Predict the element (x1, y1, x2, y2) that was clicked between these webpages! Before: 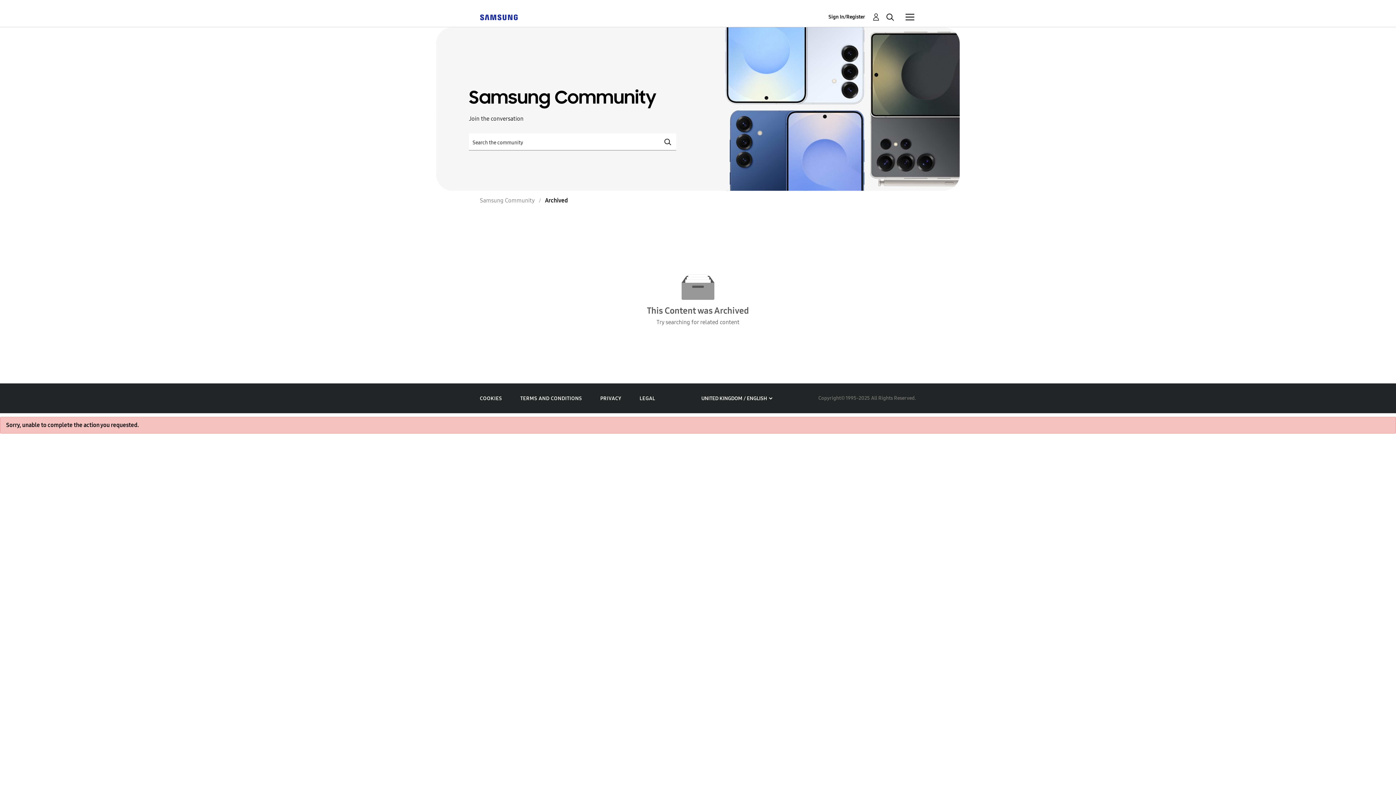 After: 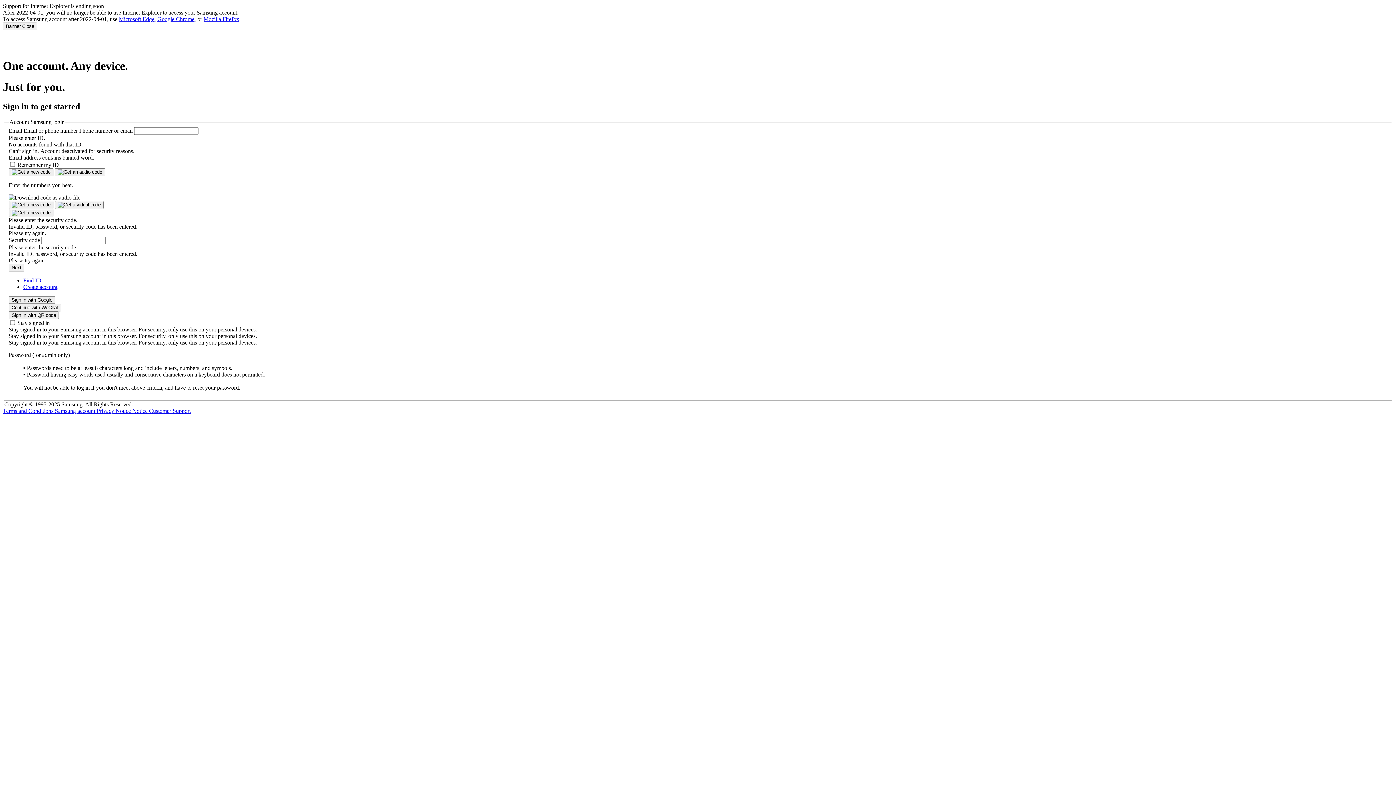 Action: bbox: (828, 12, 880, 21) label: Sign In/Register